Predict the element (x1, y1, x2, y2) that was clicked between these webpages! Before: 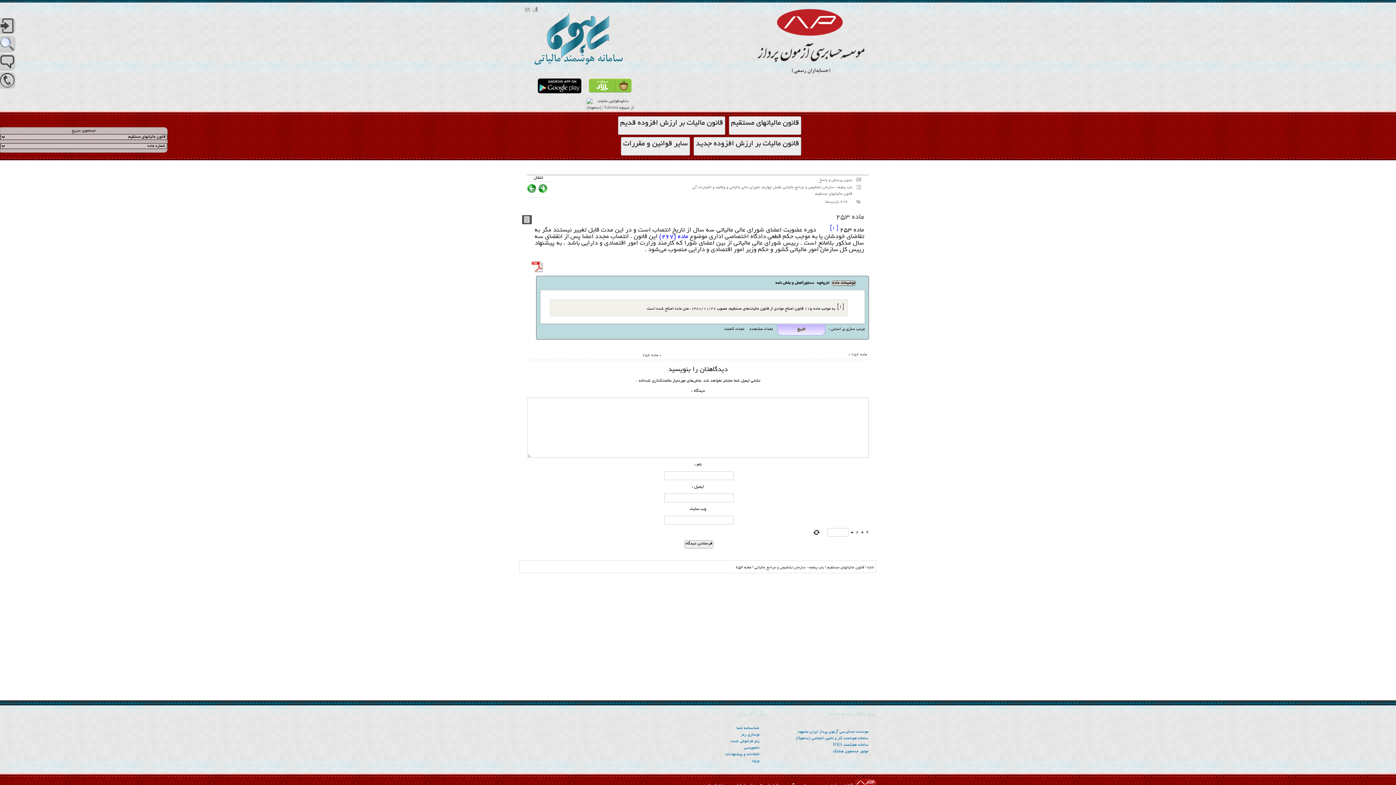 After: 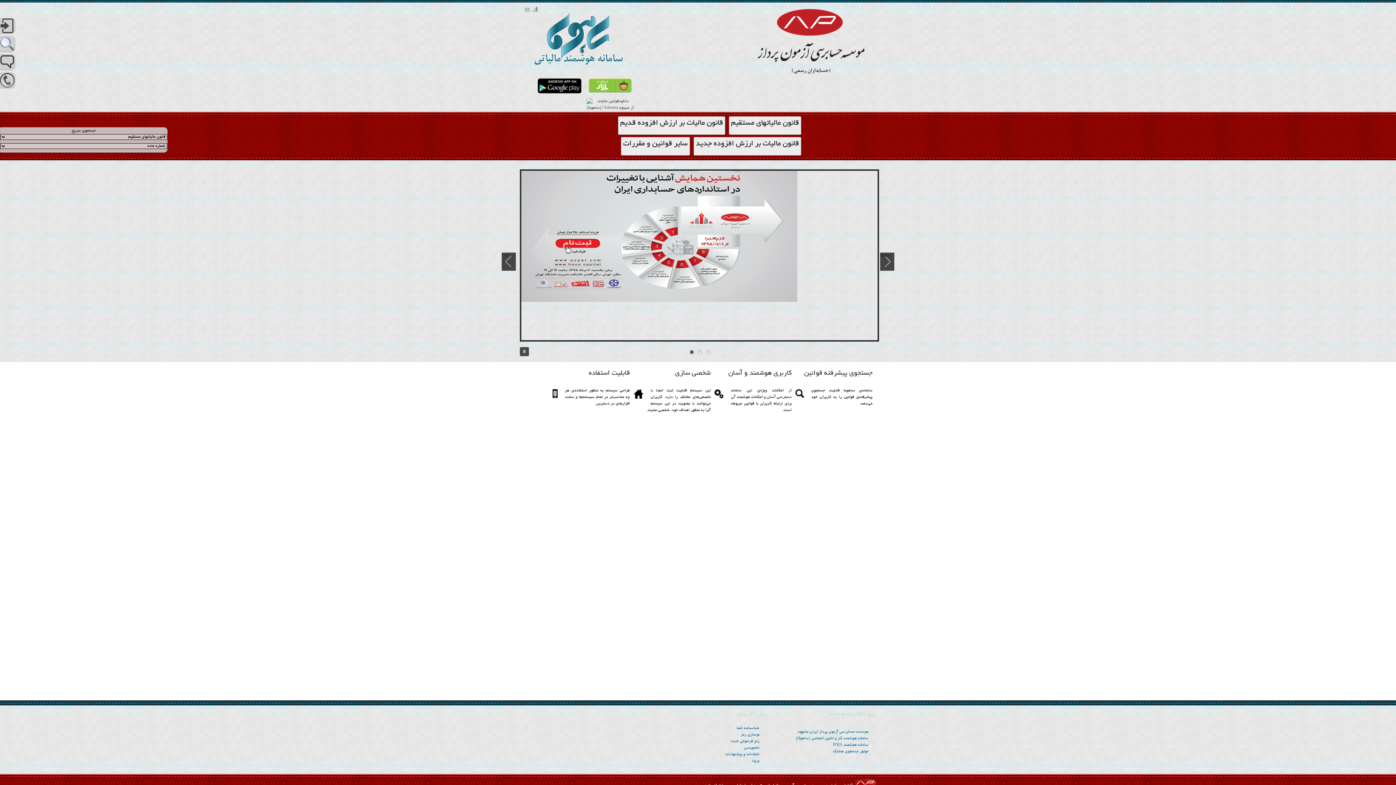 Action: label: خانه bbox: (867, 565, 874, 570)